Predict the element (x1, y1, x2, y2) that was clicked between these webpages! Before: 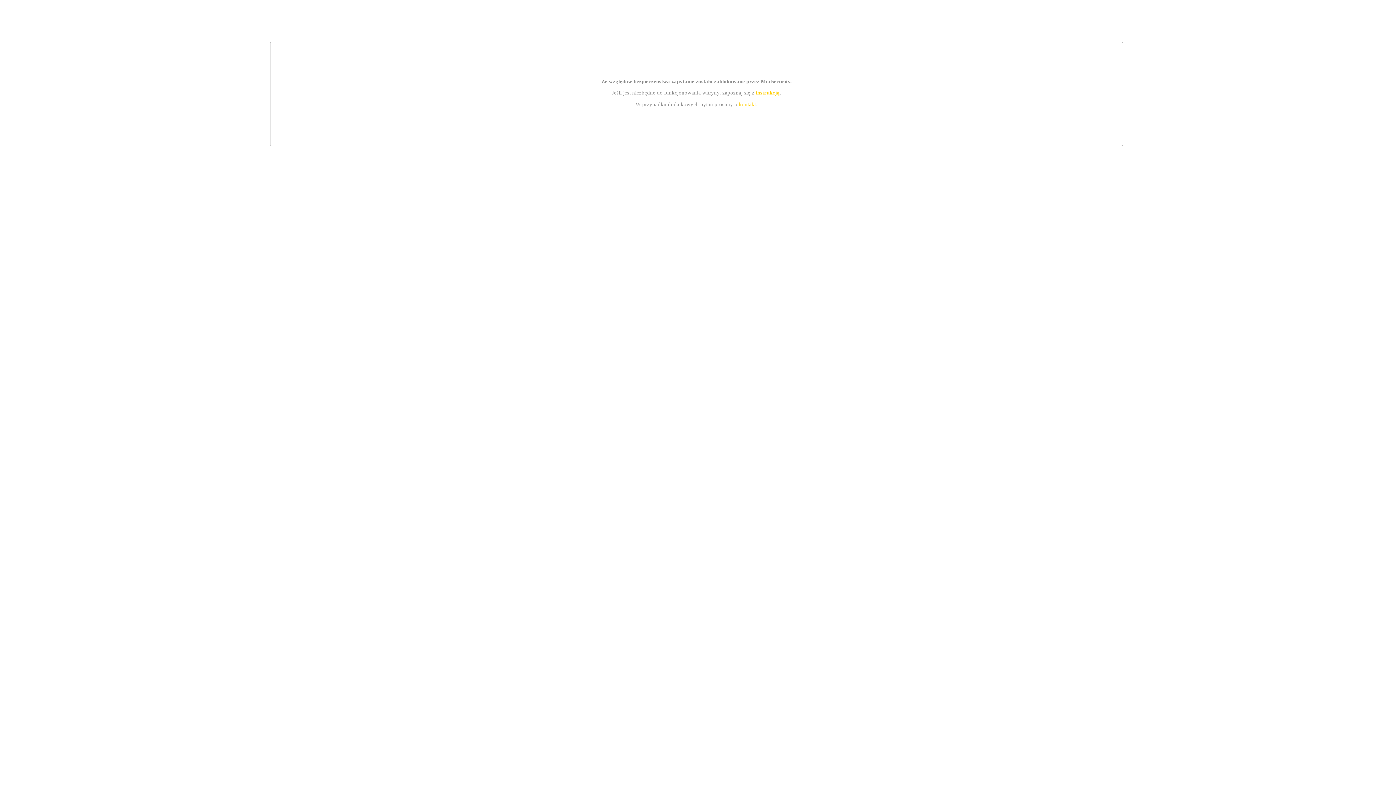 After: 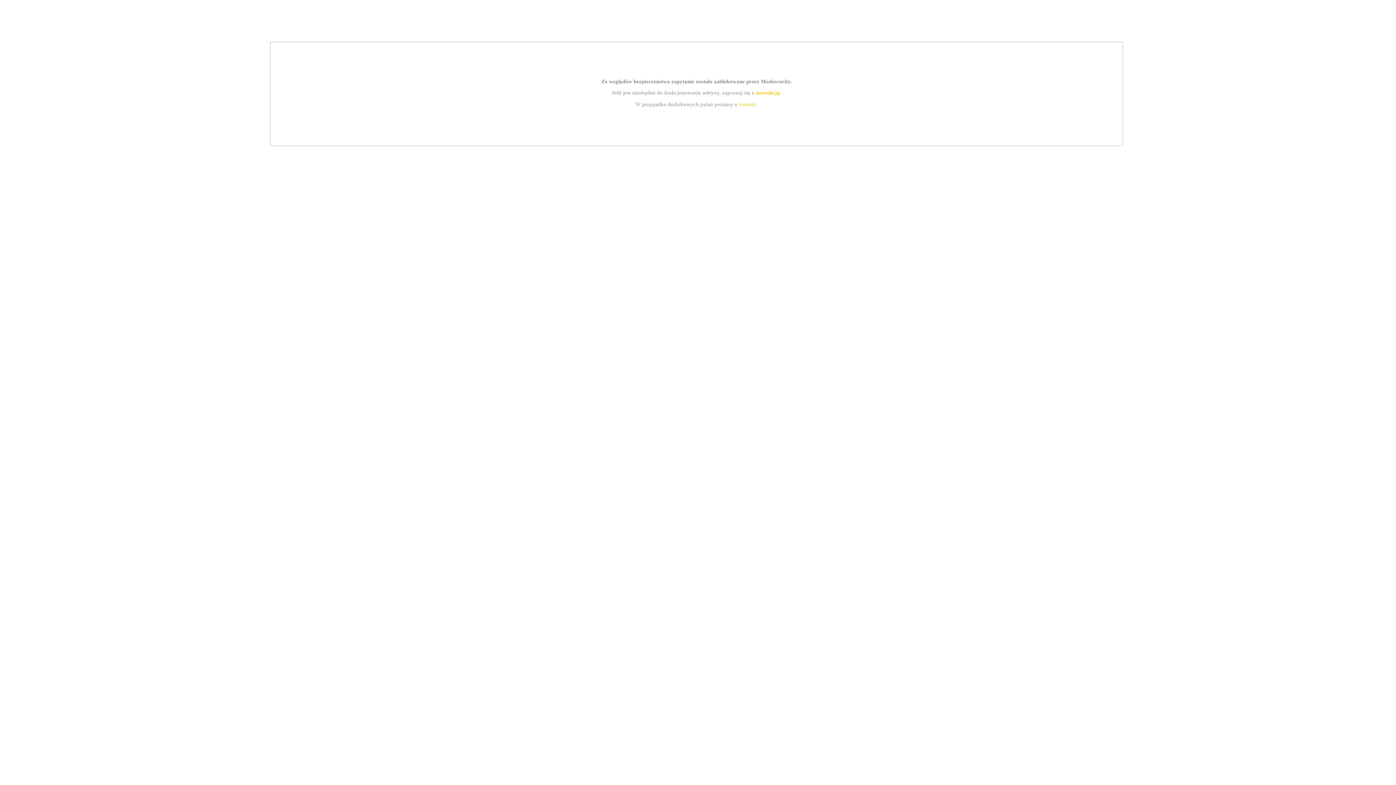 Action: bbox: (739, 101, 756, 107) label: kontakt